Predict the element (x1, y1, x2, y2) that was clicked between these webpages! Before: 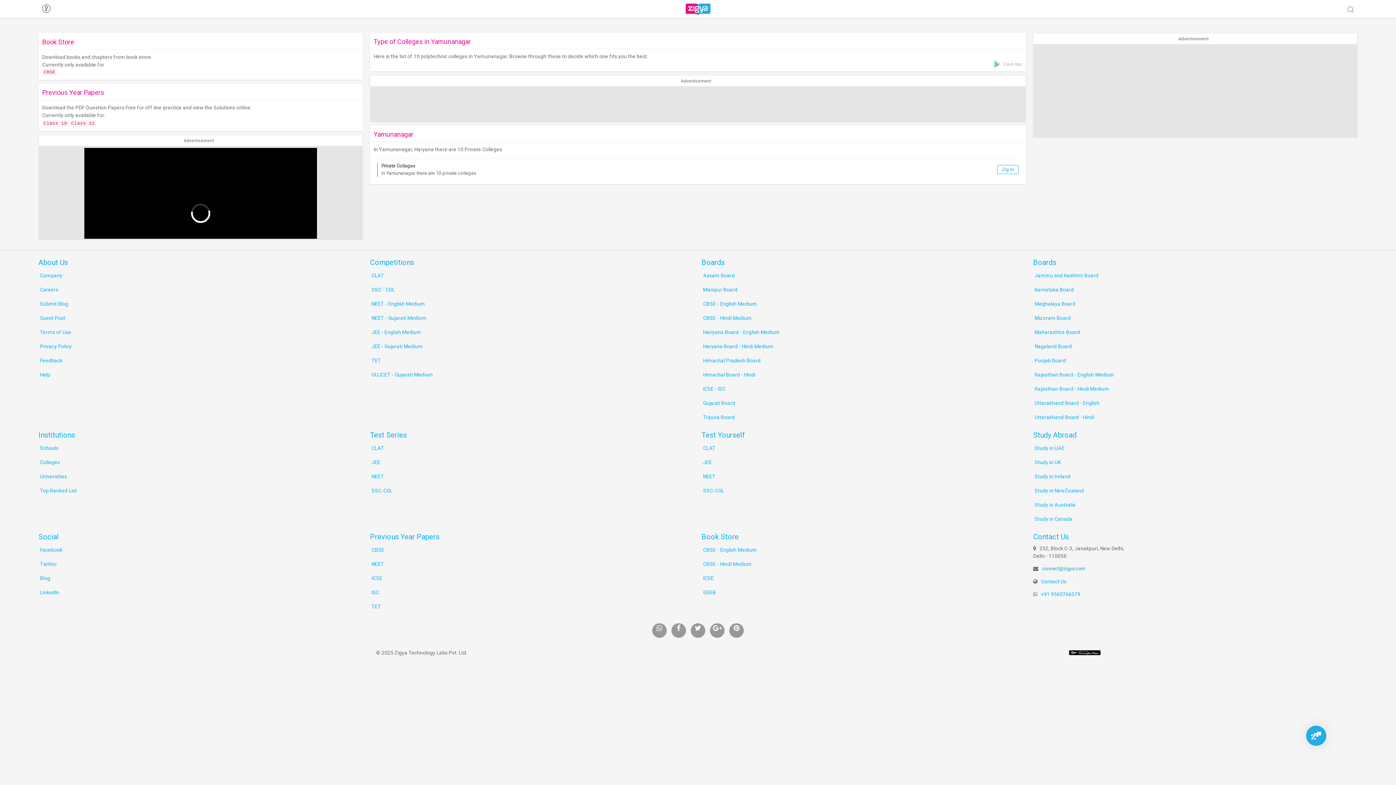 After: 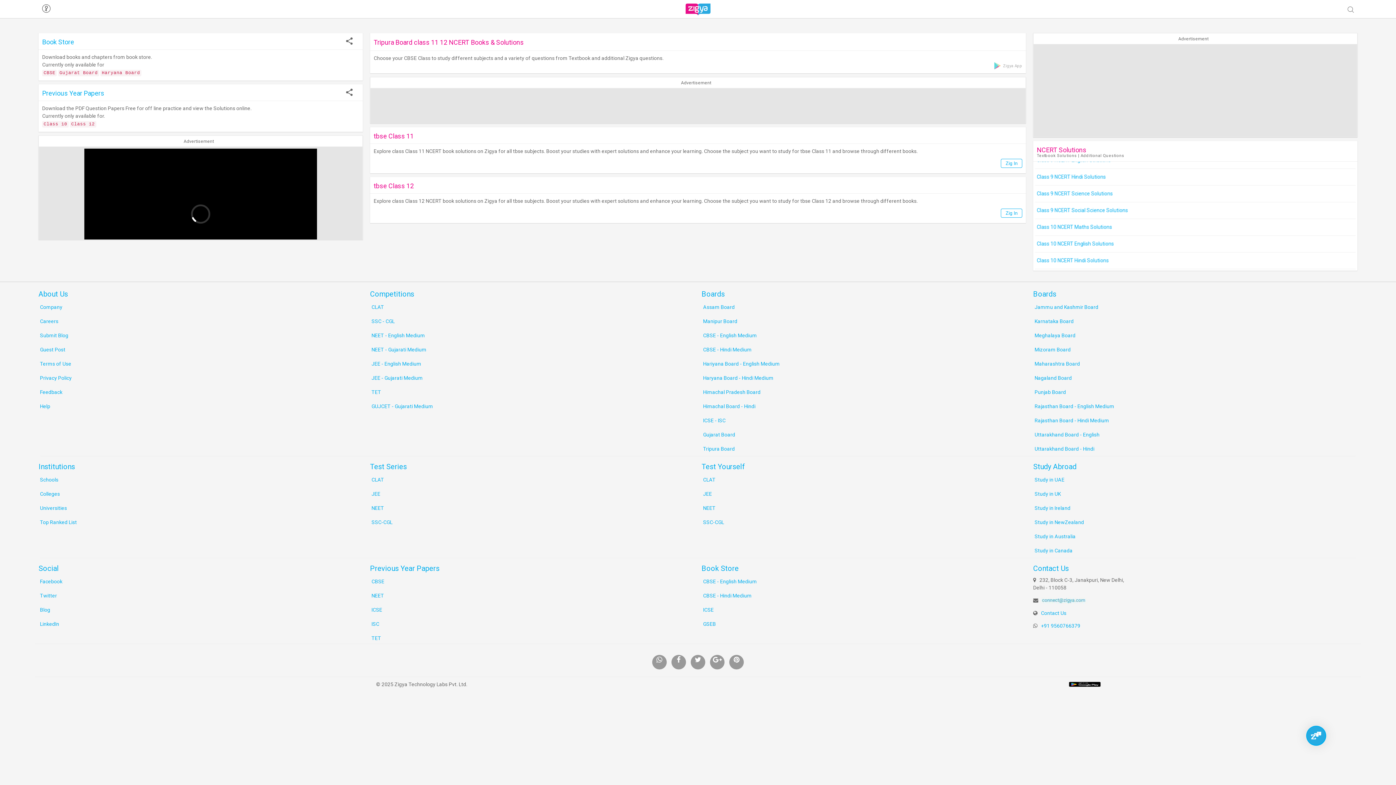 Action: bbox: (701, 412, 1026, 422) label: Tripura Board